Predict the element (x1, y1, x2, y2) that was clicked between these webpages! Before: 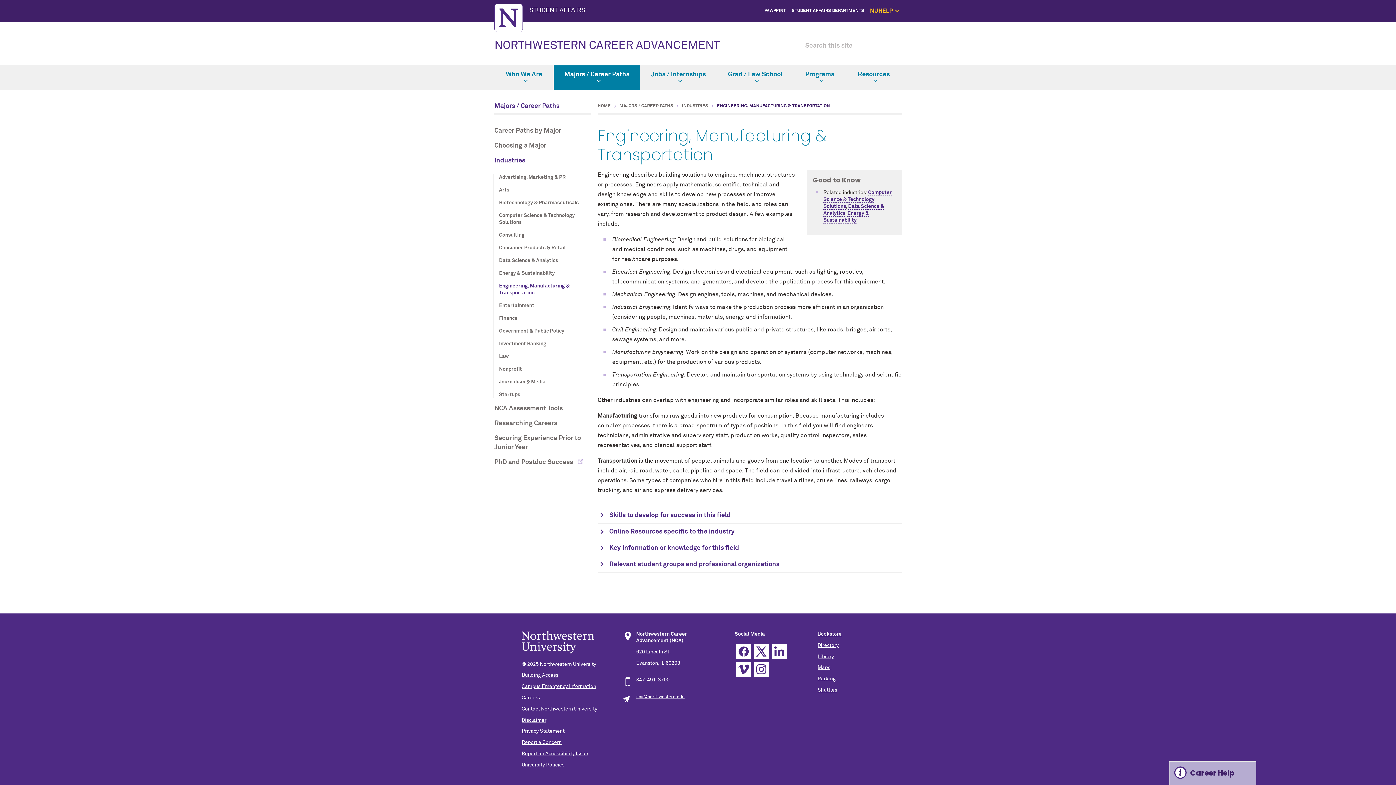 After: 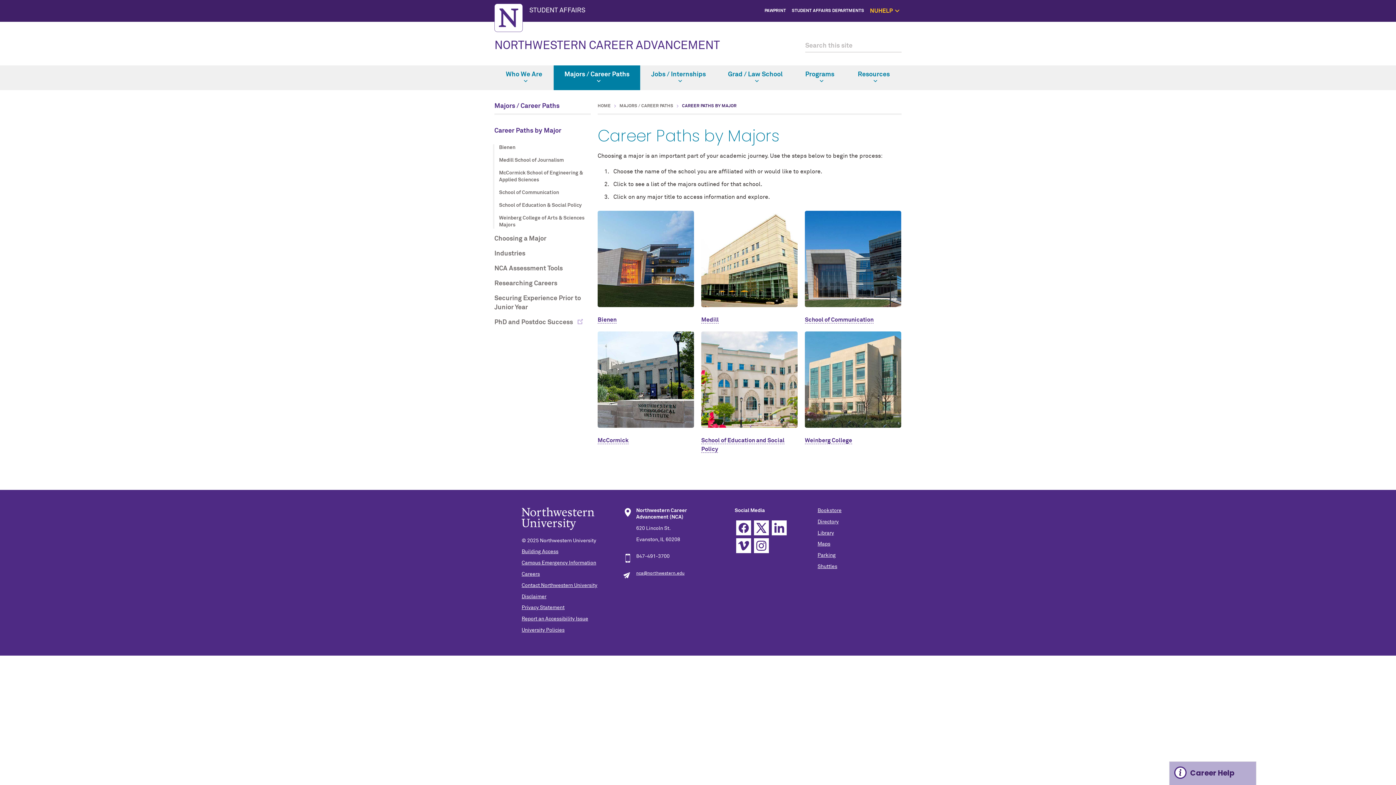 Action: label: Career Paths by Major bbox: (494, 126, 590, 135)